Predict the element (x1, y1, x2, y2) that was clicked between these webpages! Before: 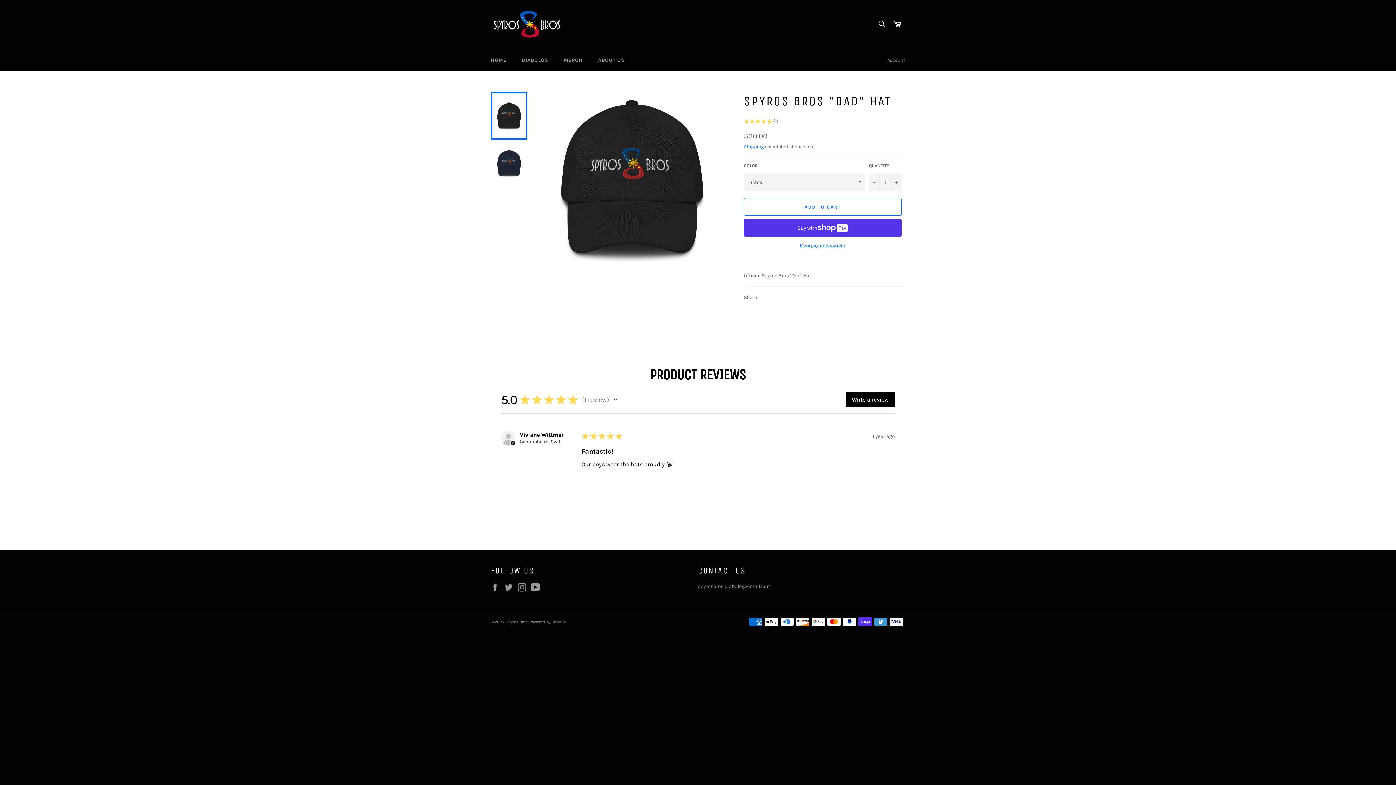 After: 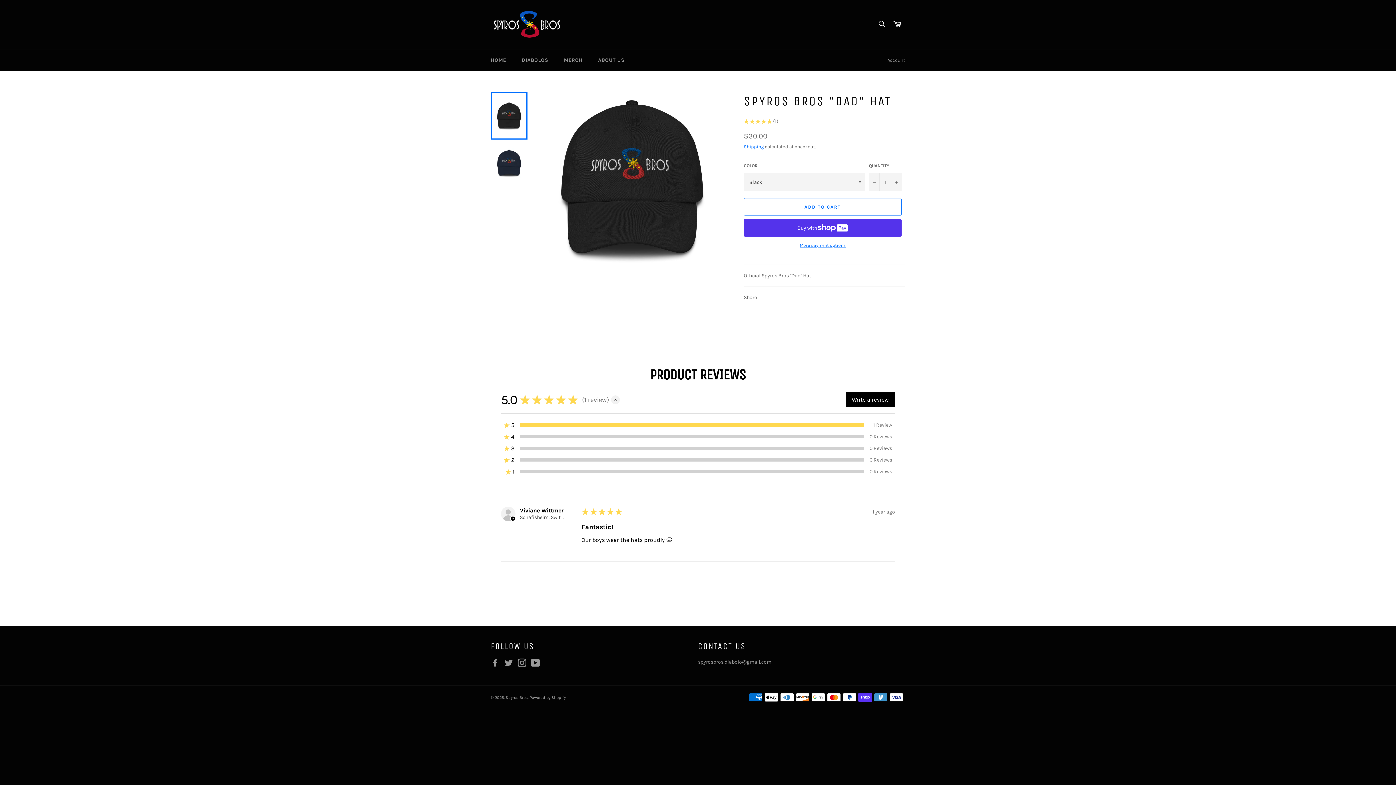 Action: bbox: (611, 395, 620, 404) label: Toggle rating summary